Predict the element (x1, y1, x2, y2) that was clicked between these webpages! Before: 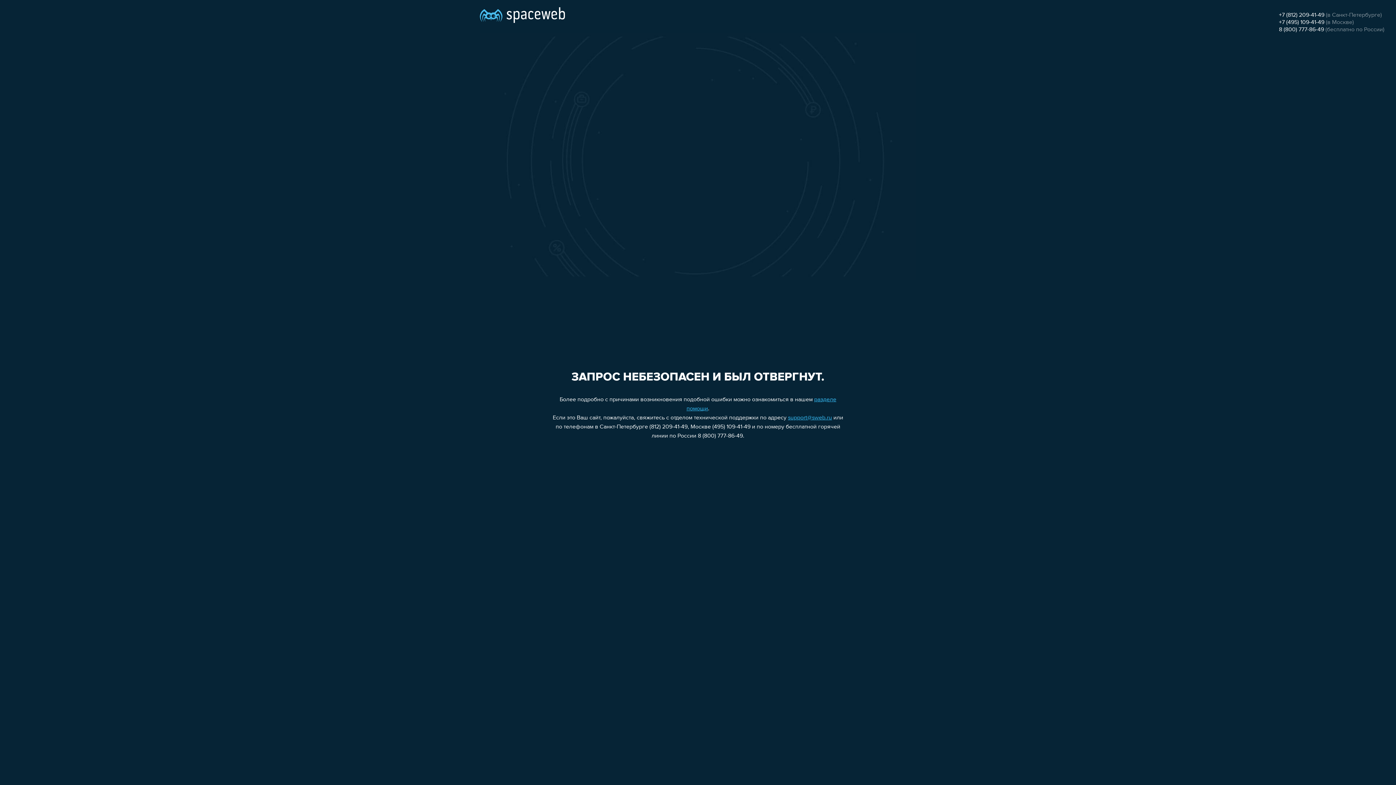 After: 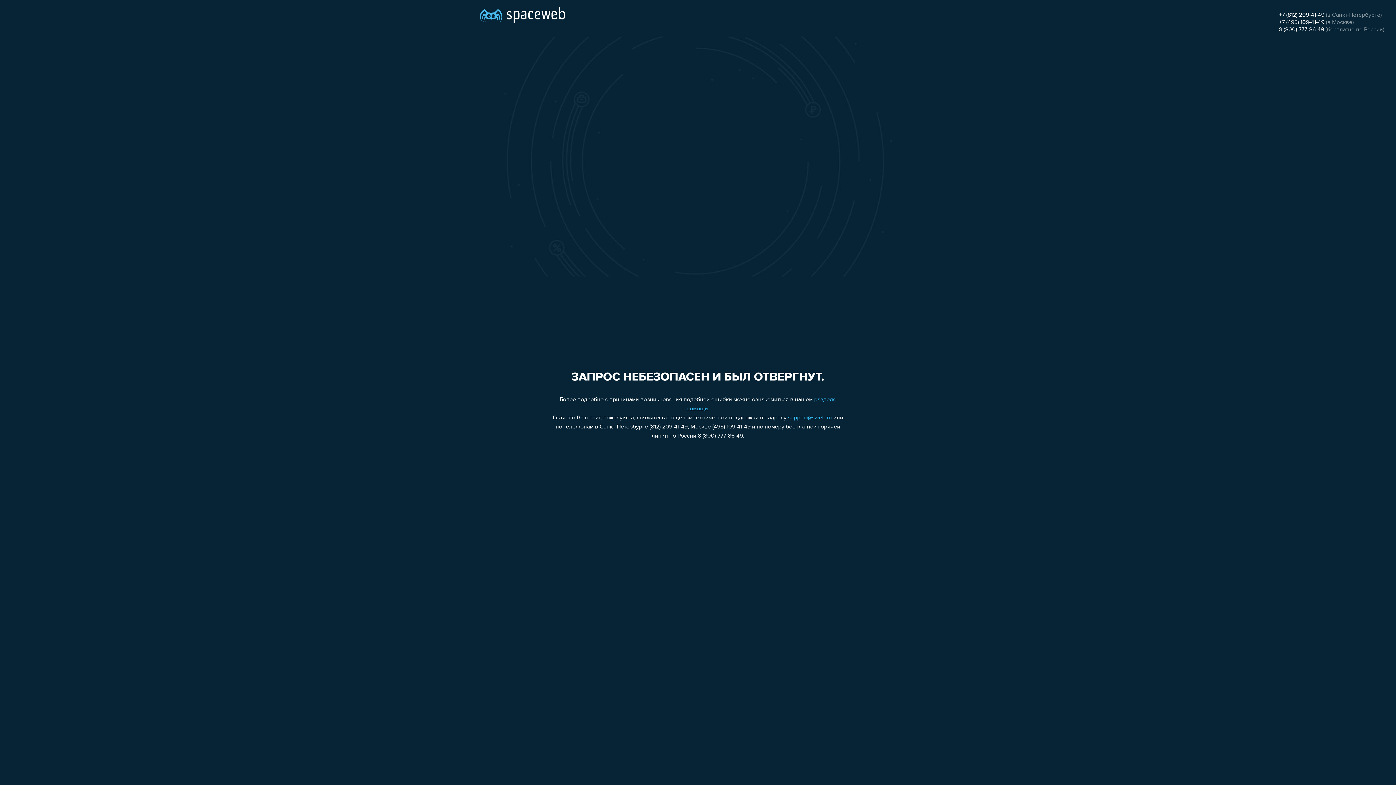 Action: label: 8 (800) 777-86-49 bbox: (1279, 26, 1324, 32)